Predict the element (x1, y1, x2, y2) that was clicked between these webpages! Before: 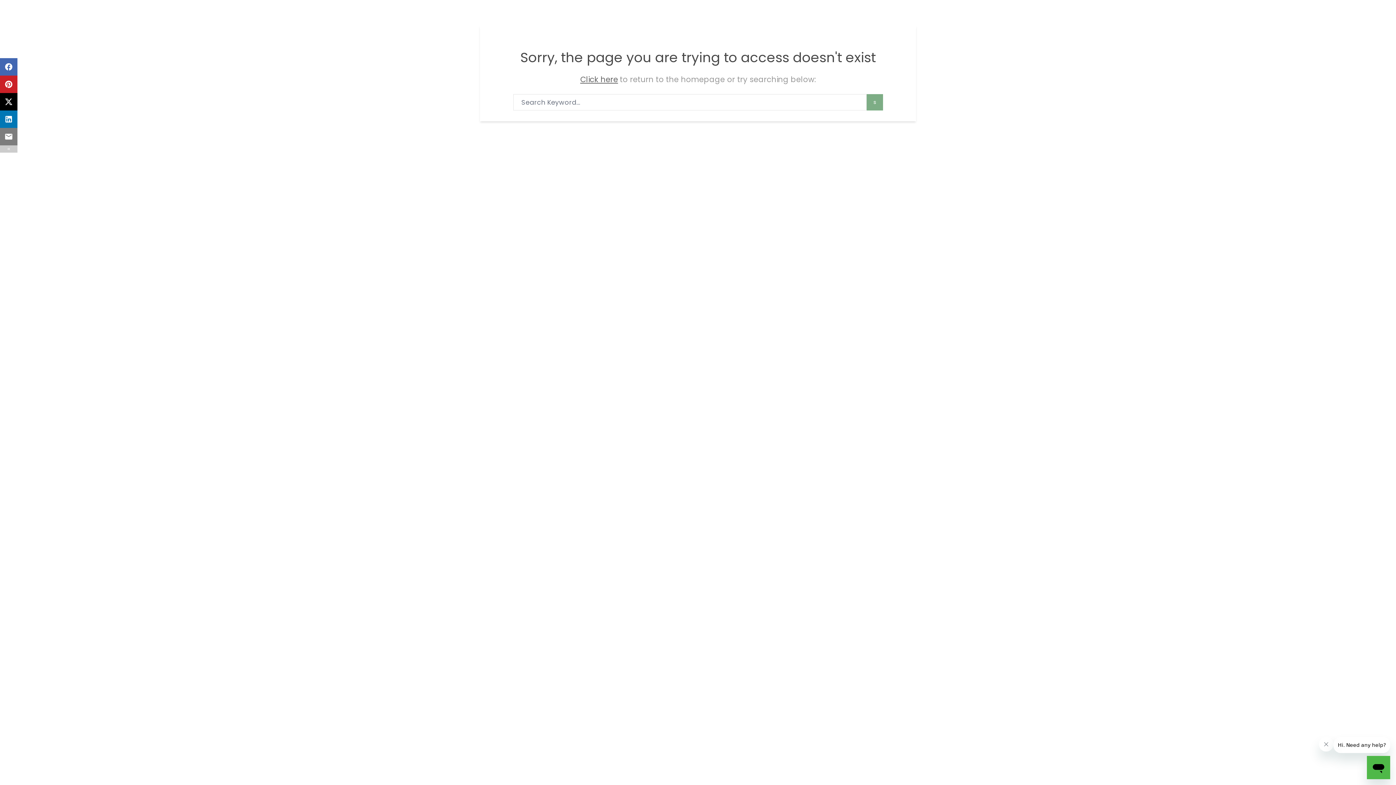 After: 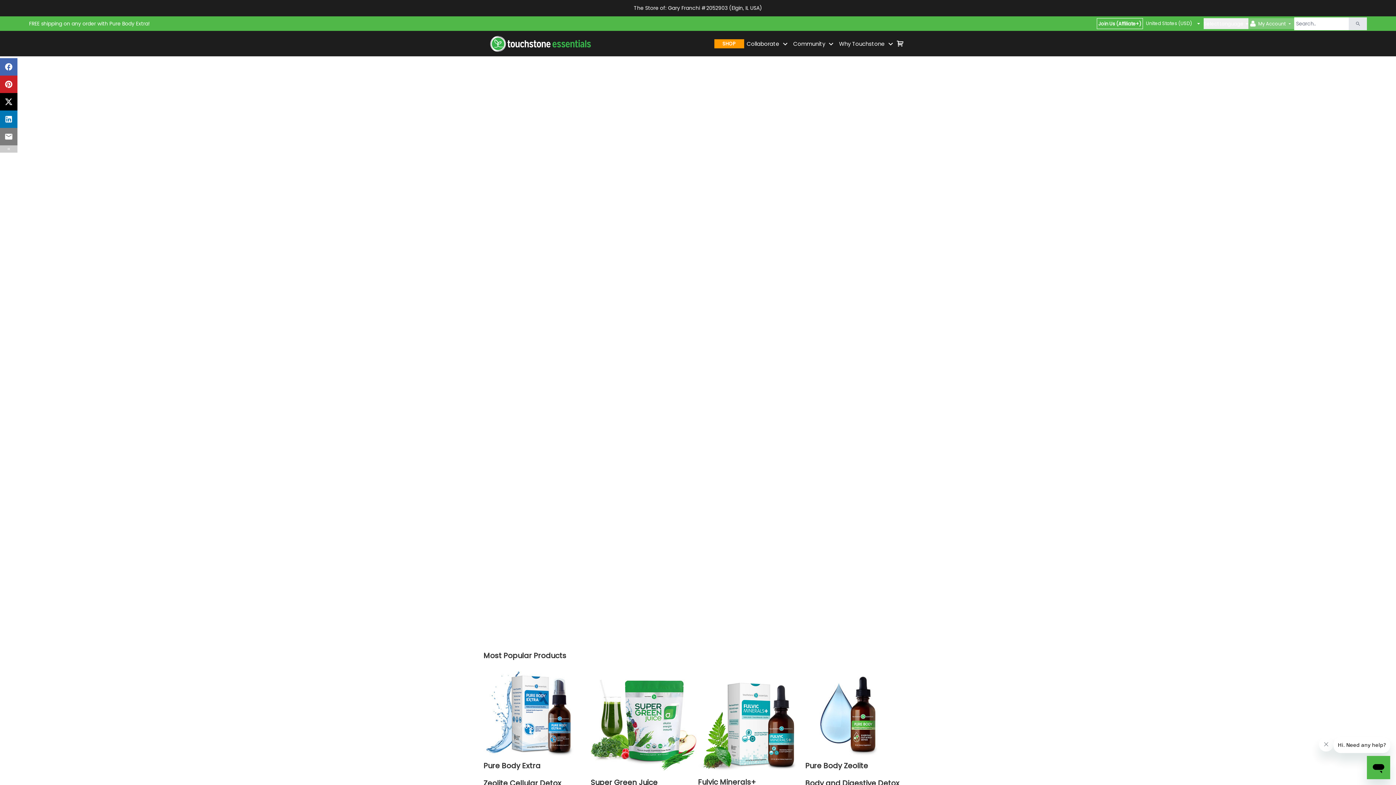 Action: bbox: (580, 73, 618, 85) label: Click here